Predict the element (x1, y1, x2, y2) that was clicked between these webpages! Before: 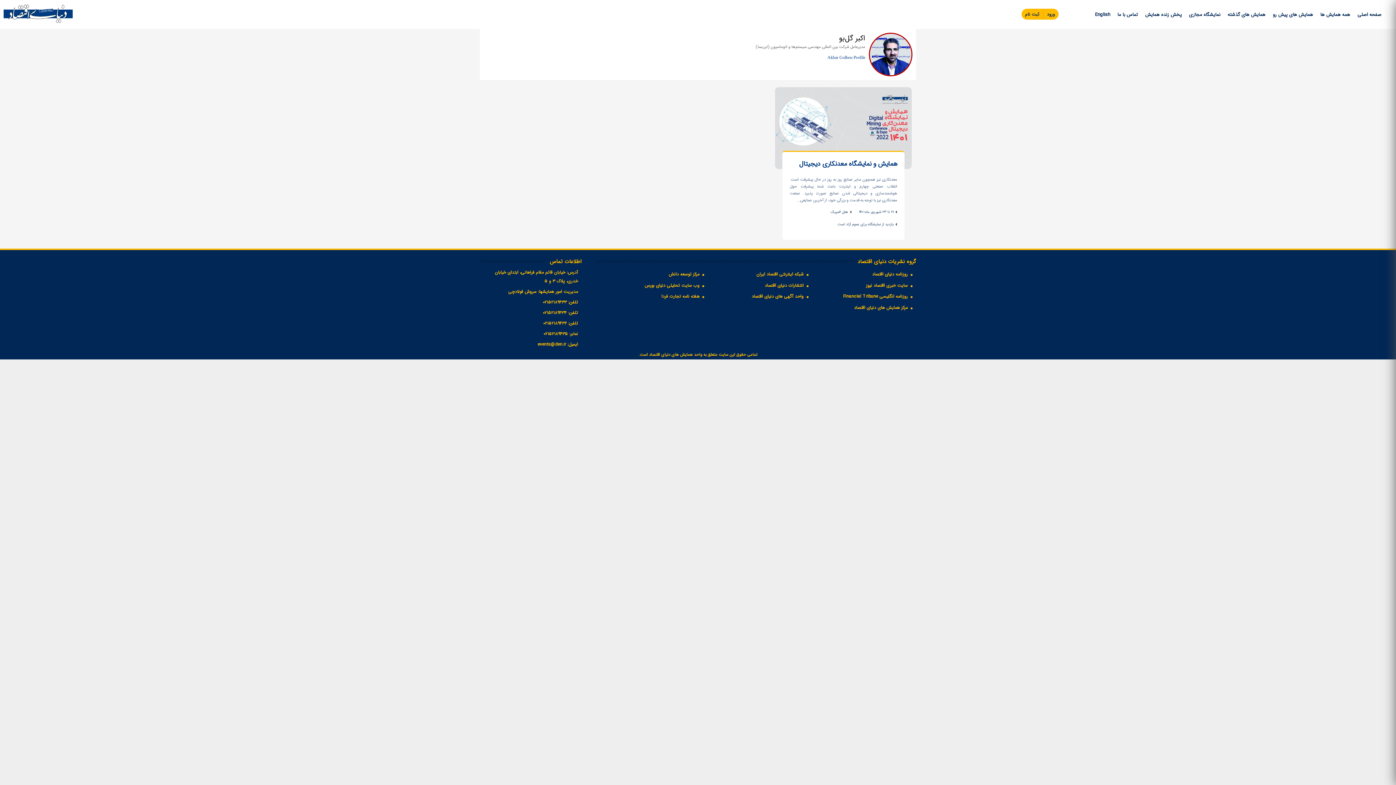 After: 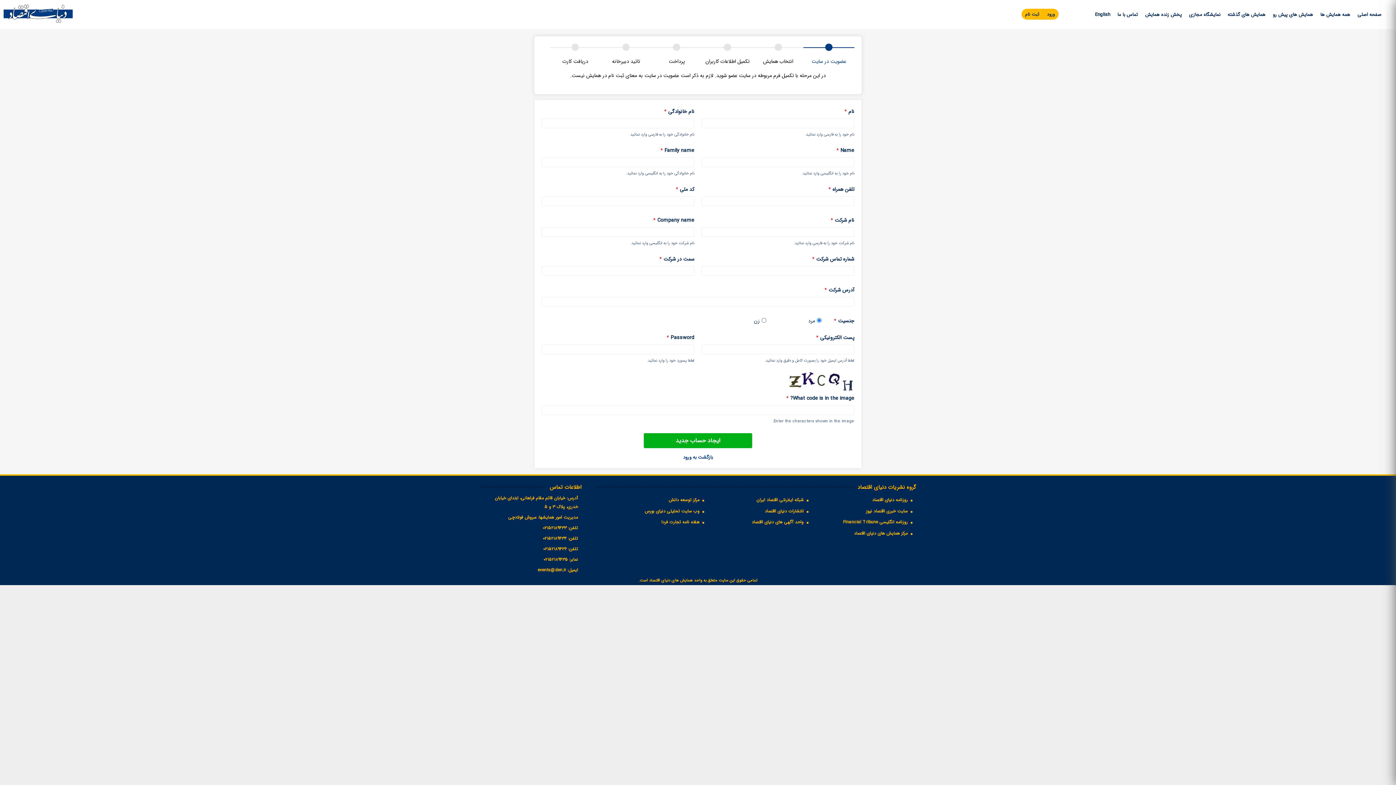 Action: label: ثبت نام bbox: (1021, 8, 1043, 19)